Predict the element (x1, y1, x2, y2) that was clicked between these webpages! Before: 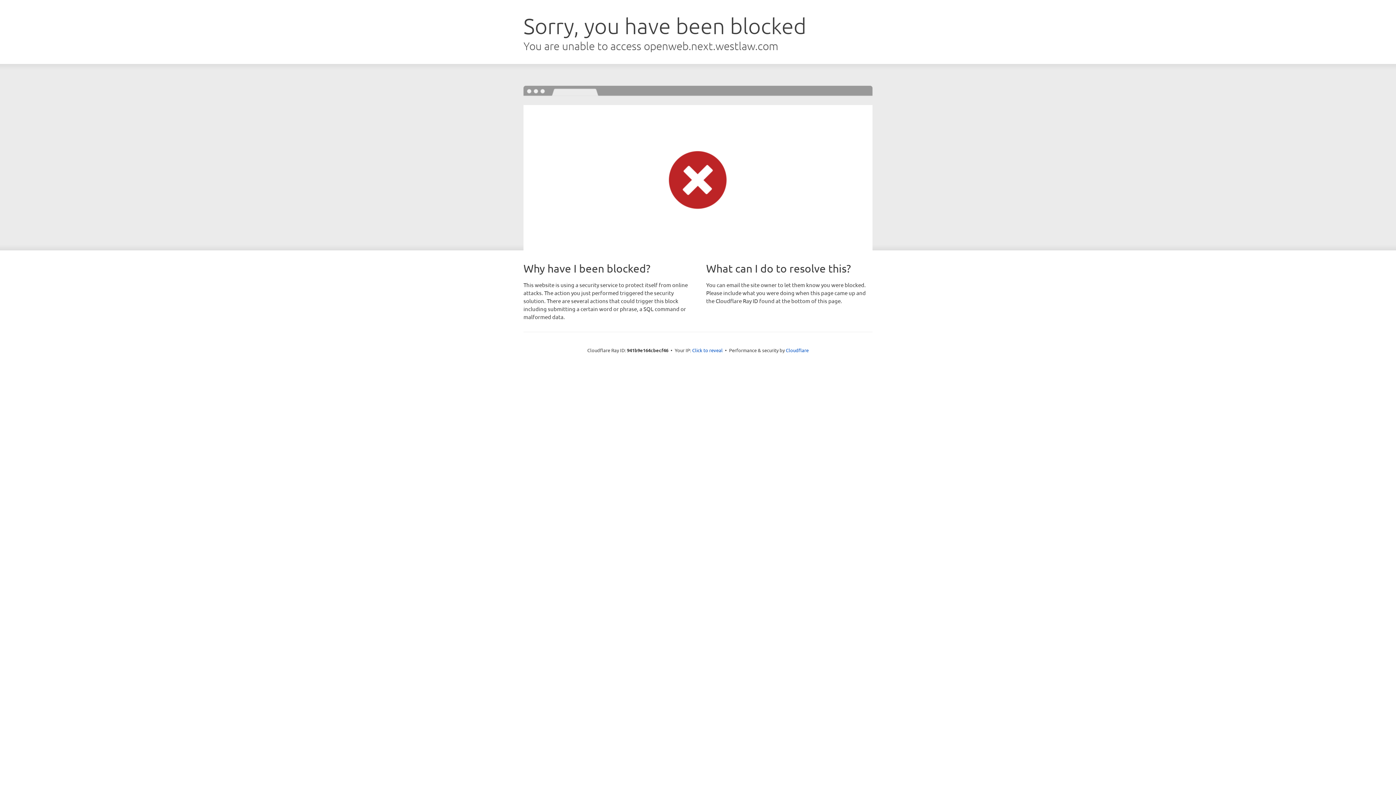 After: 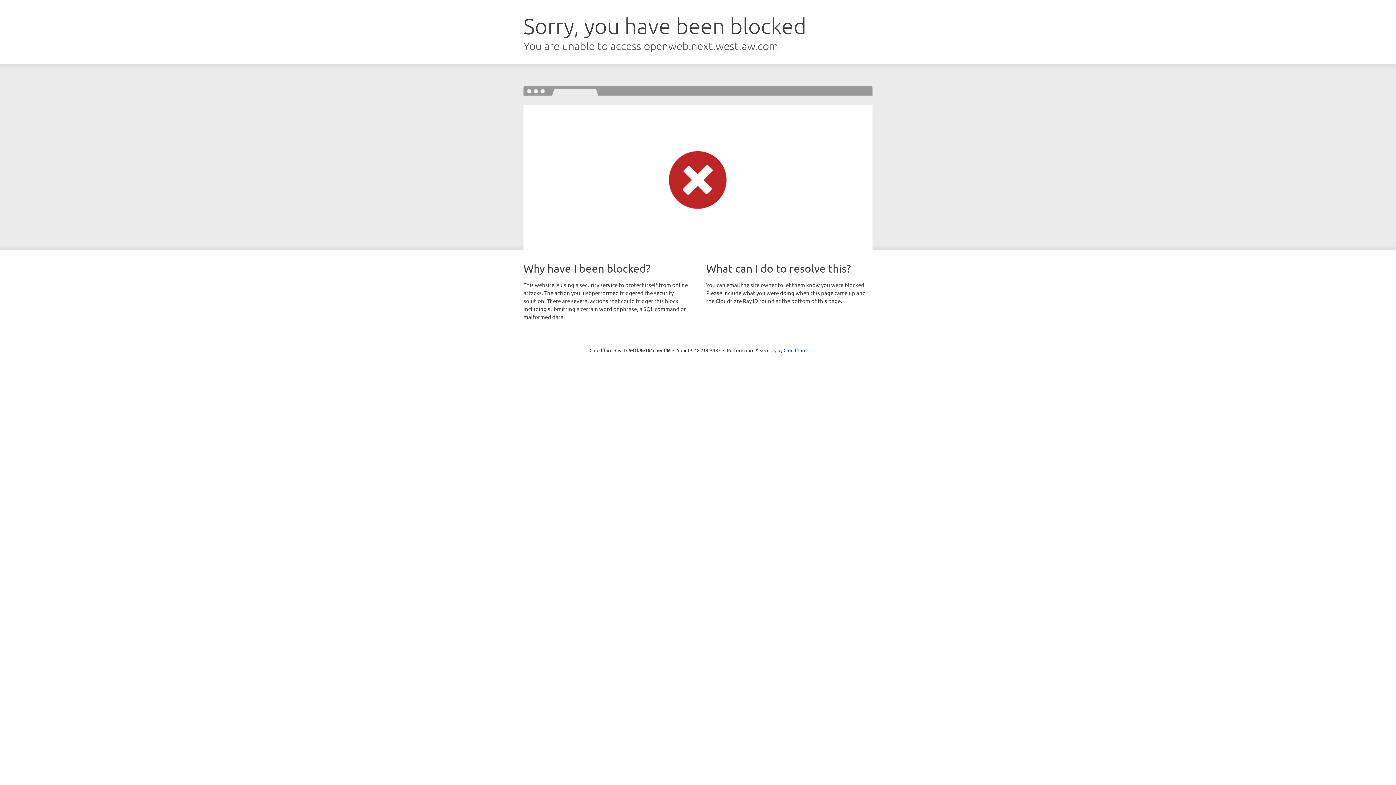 Action: label: Click to reveal bbox: (692, 346, 722, 353)